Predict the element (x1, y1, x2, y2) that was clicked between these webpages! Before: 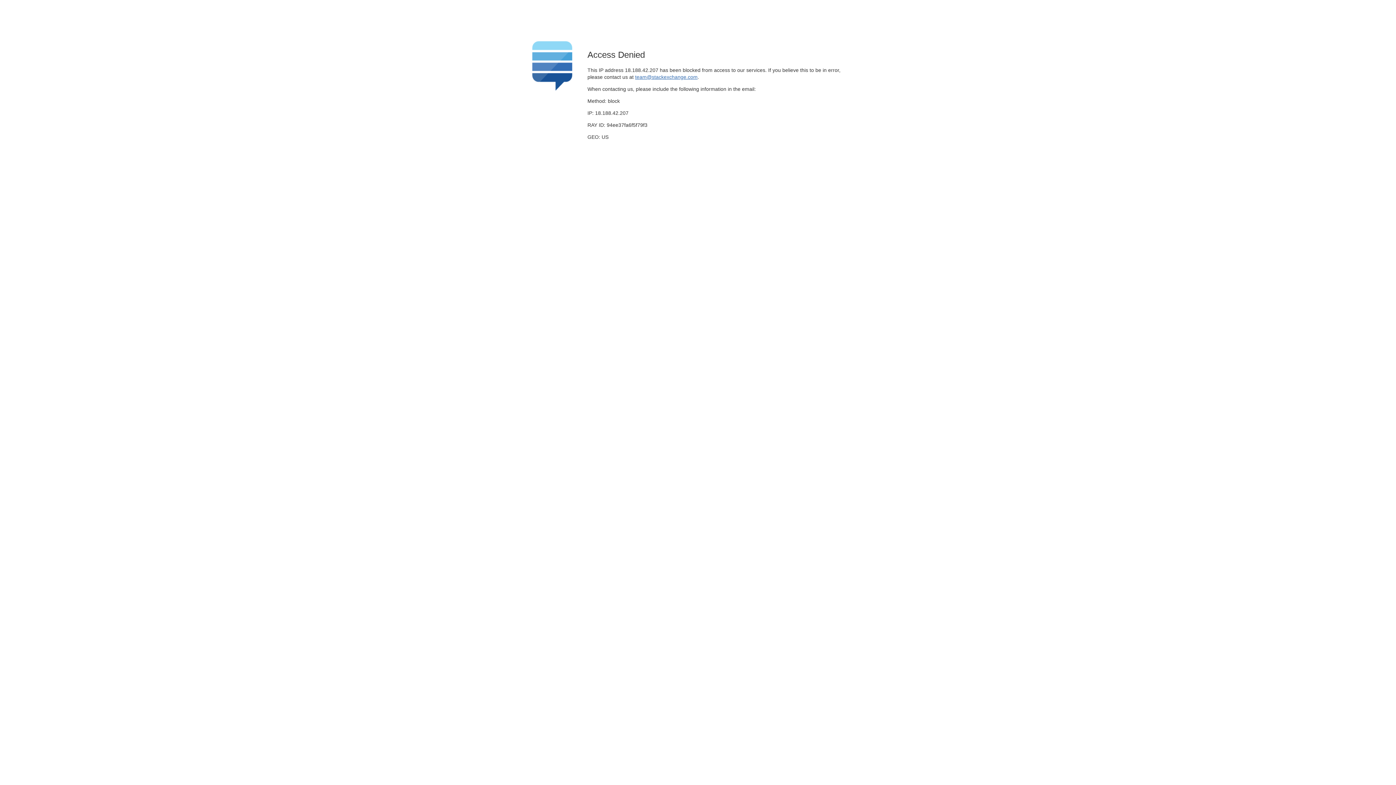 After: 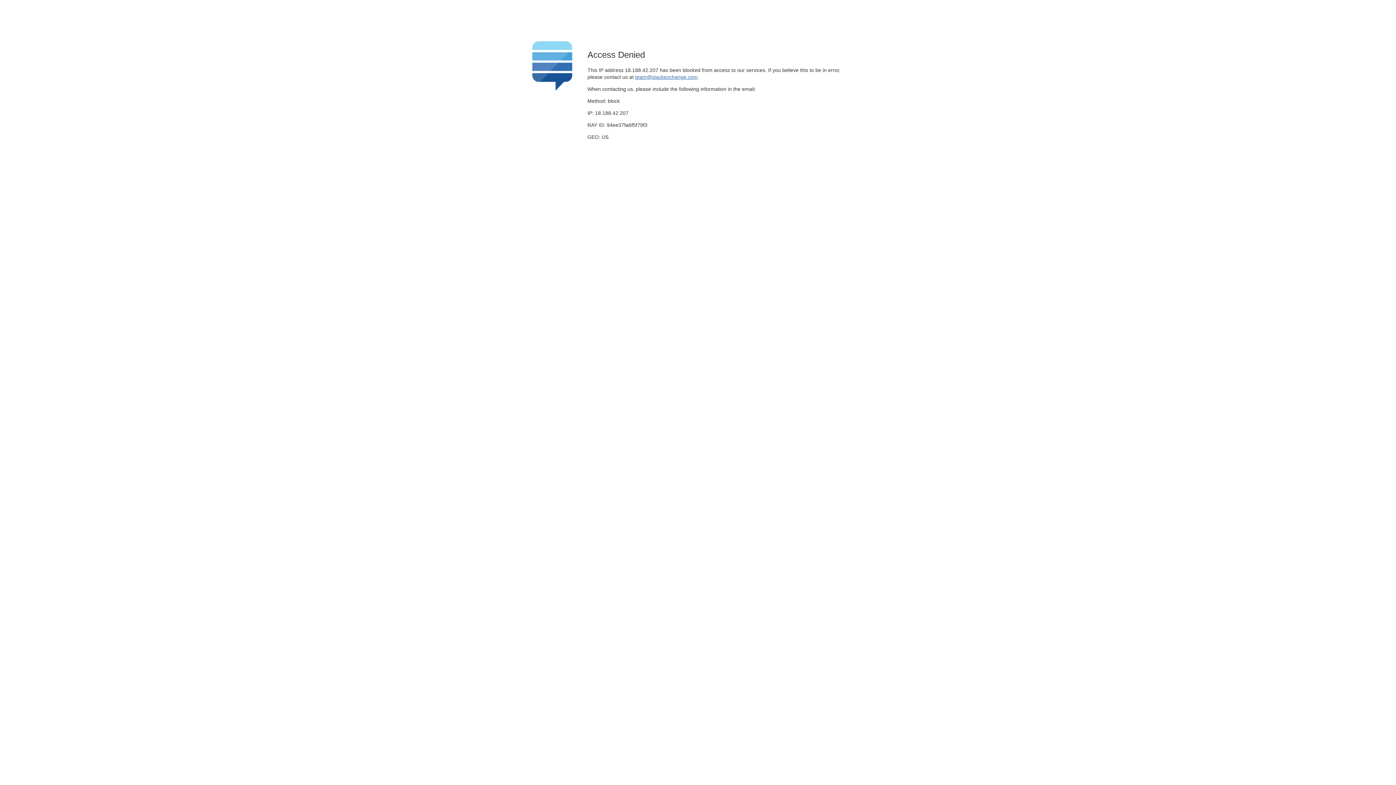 Action: bbox: (635, 74, 697, 79) label: team@stackexchange.com